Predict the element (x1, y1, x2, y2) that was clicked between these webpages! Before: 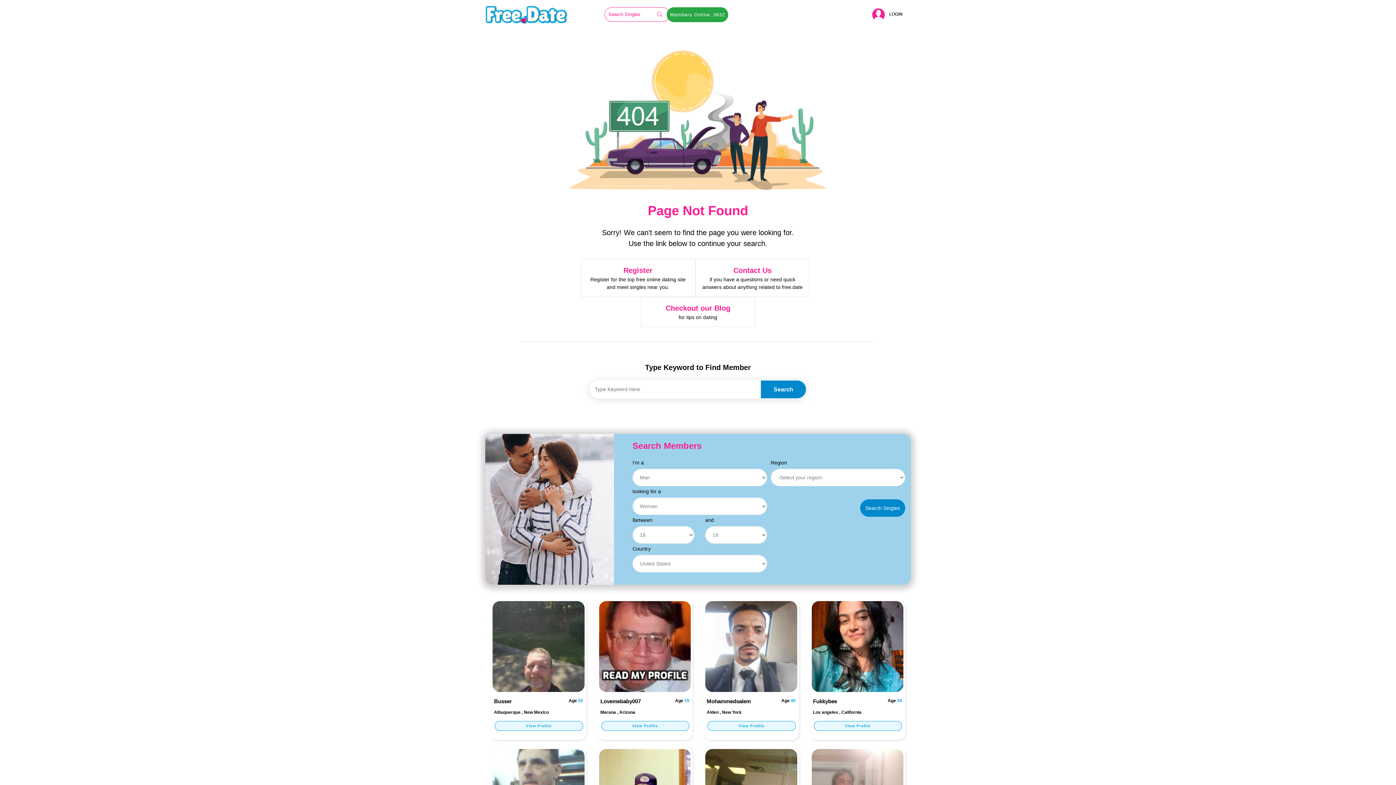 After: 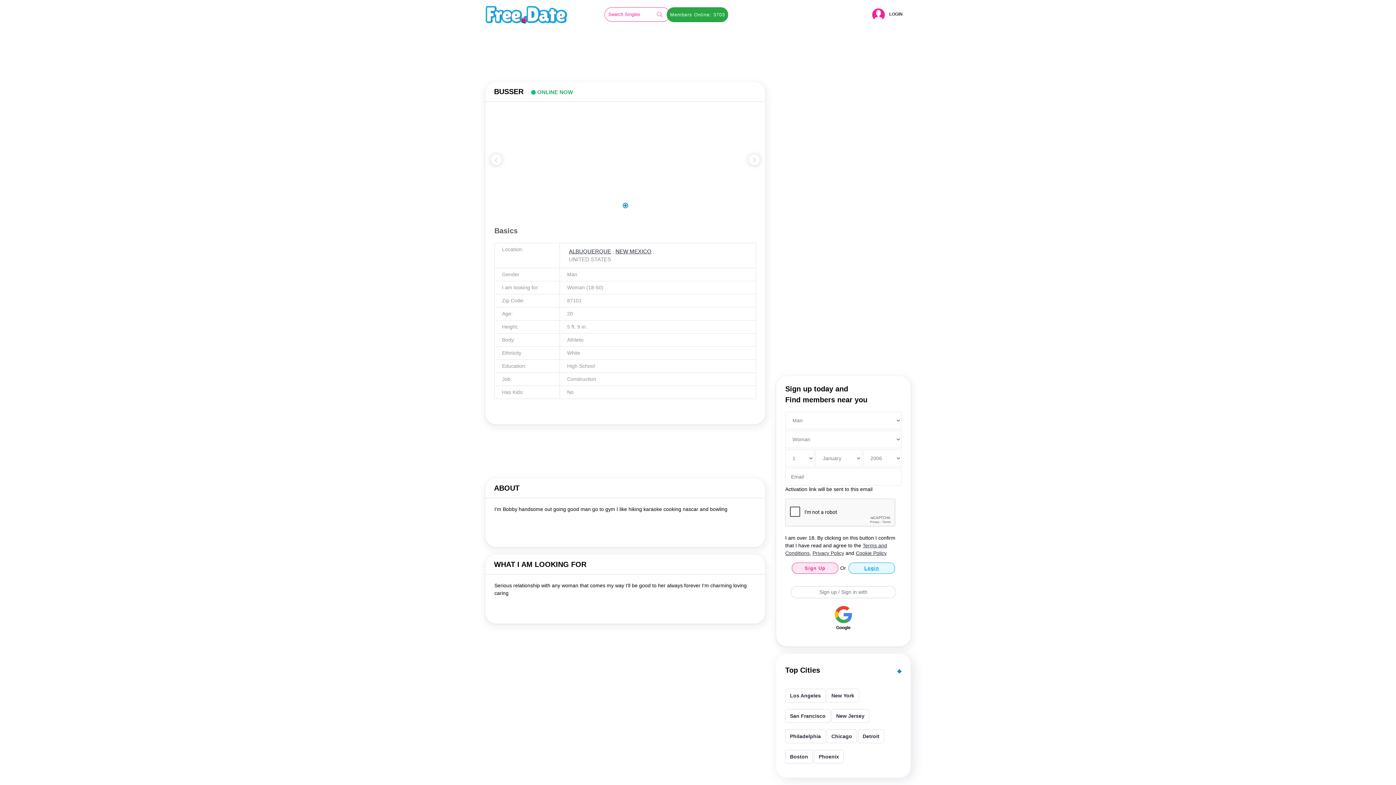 Action: bbox: (494, 721, 583, 731) label: View Profile